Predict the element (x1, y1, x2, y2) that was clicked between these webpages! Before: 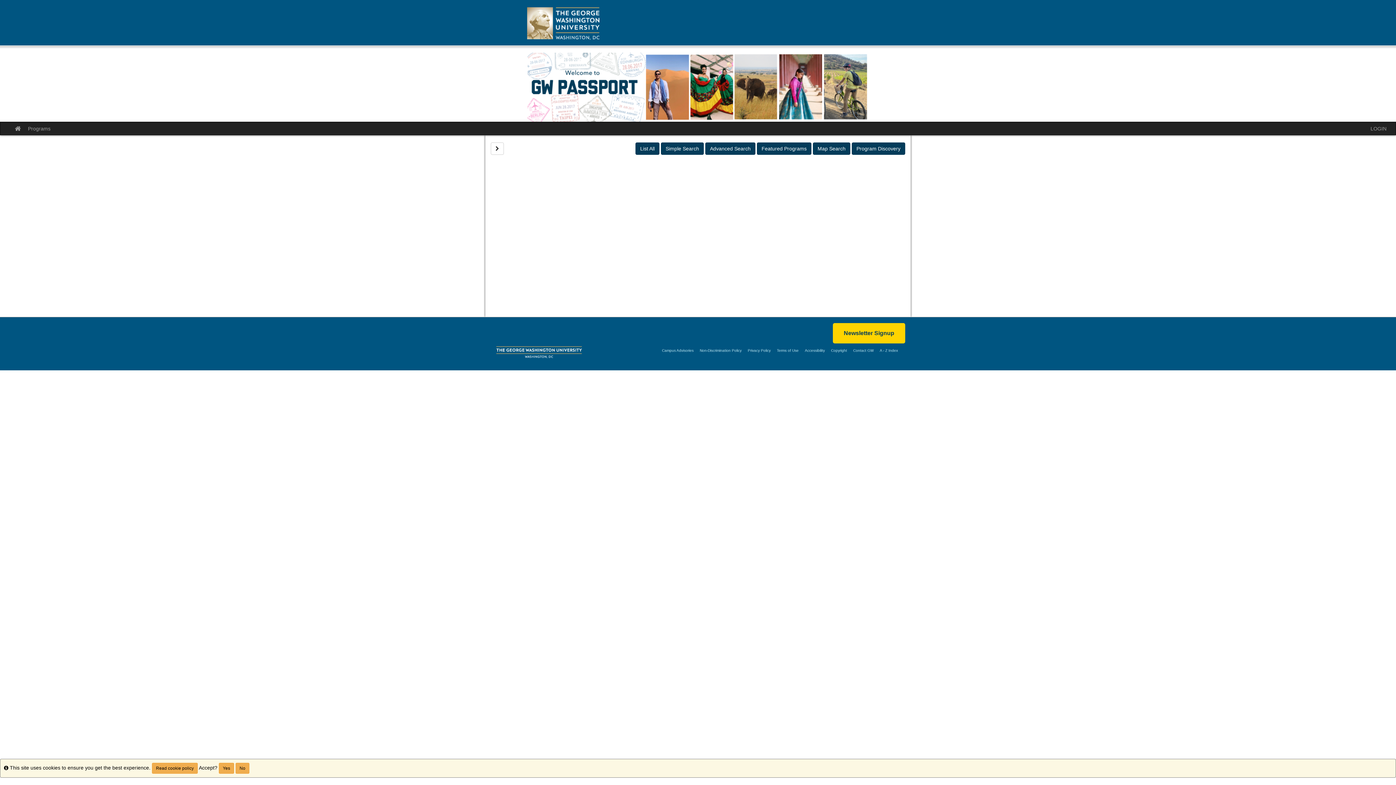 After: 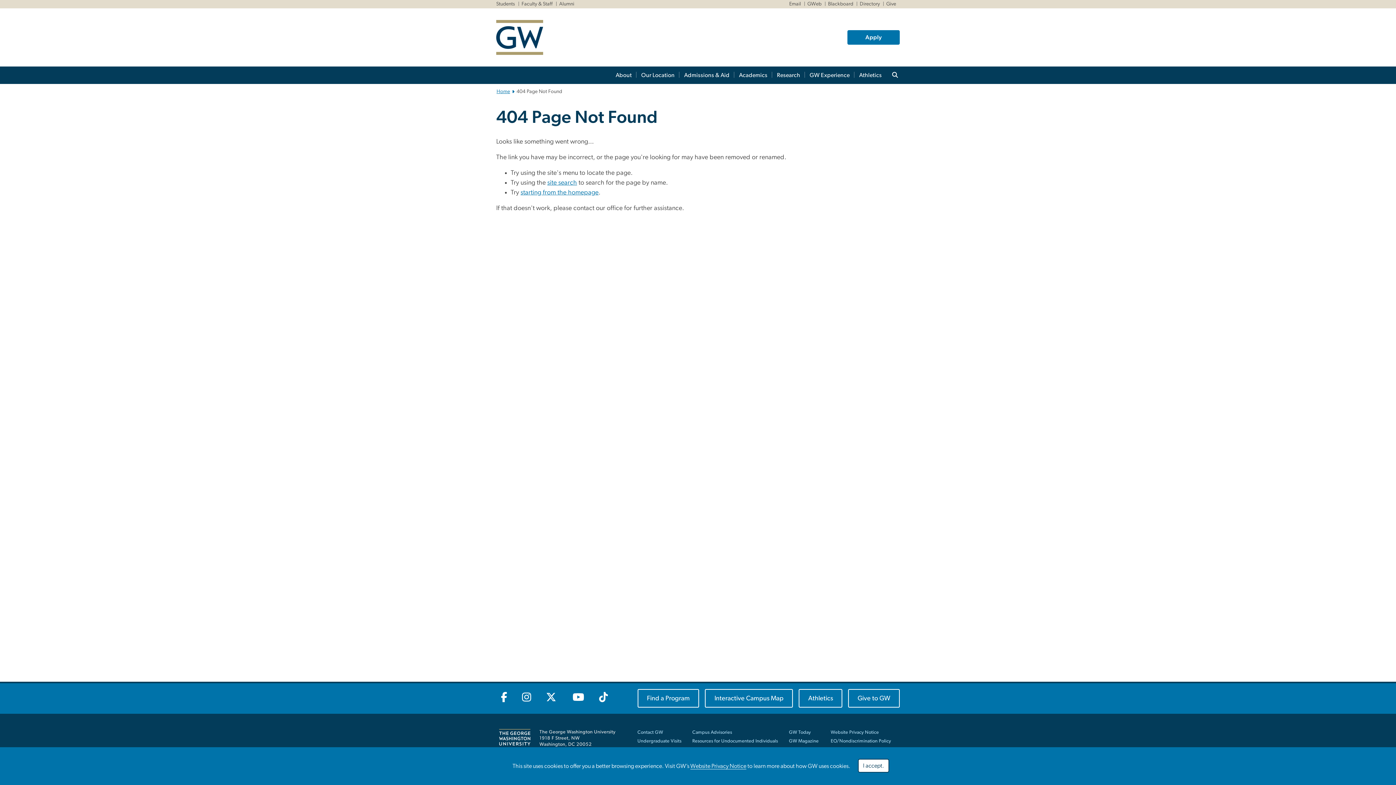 Action: bbox: (850, 348, 875, 352) label: Contact GW